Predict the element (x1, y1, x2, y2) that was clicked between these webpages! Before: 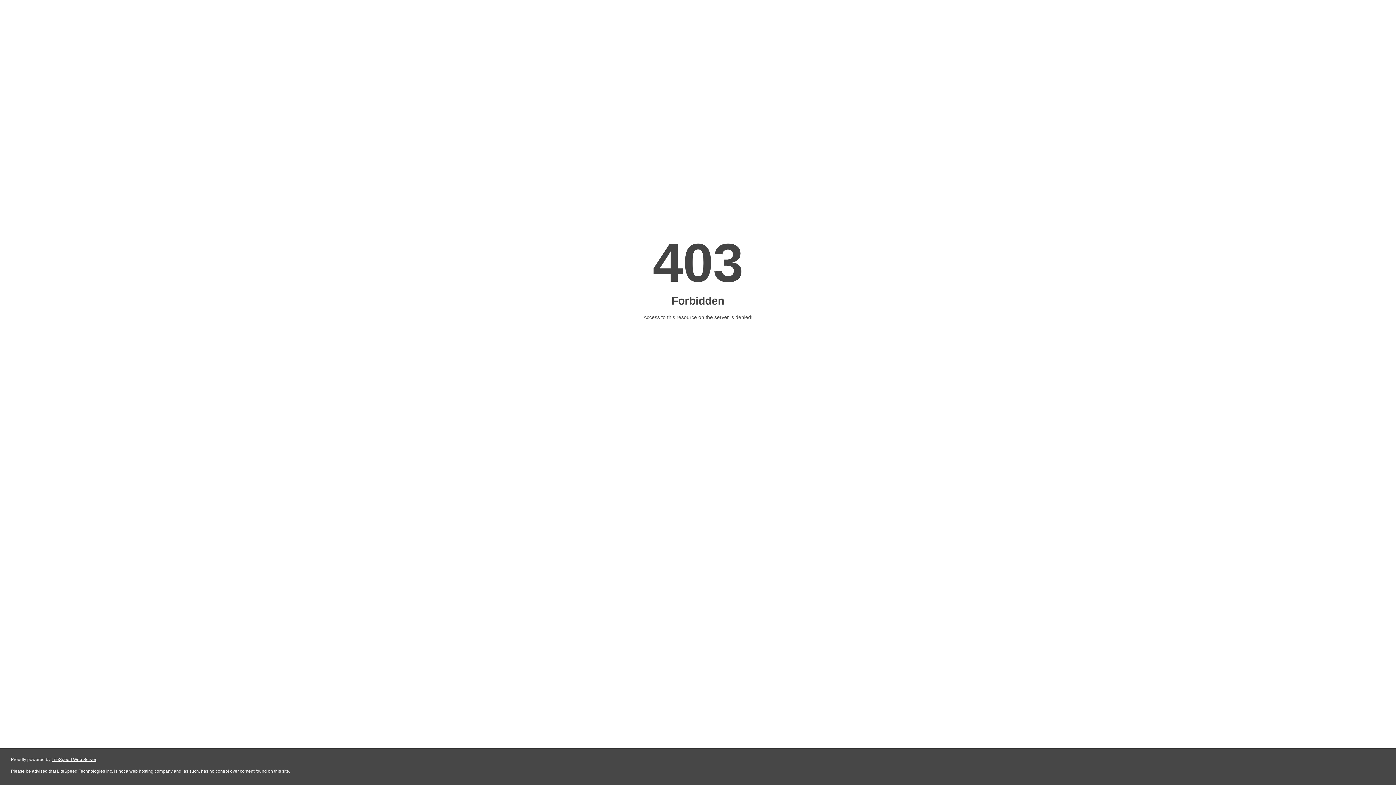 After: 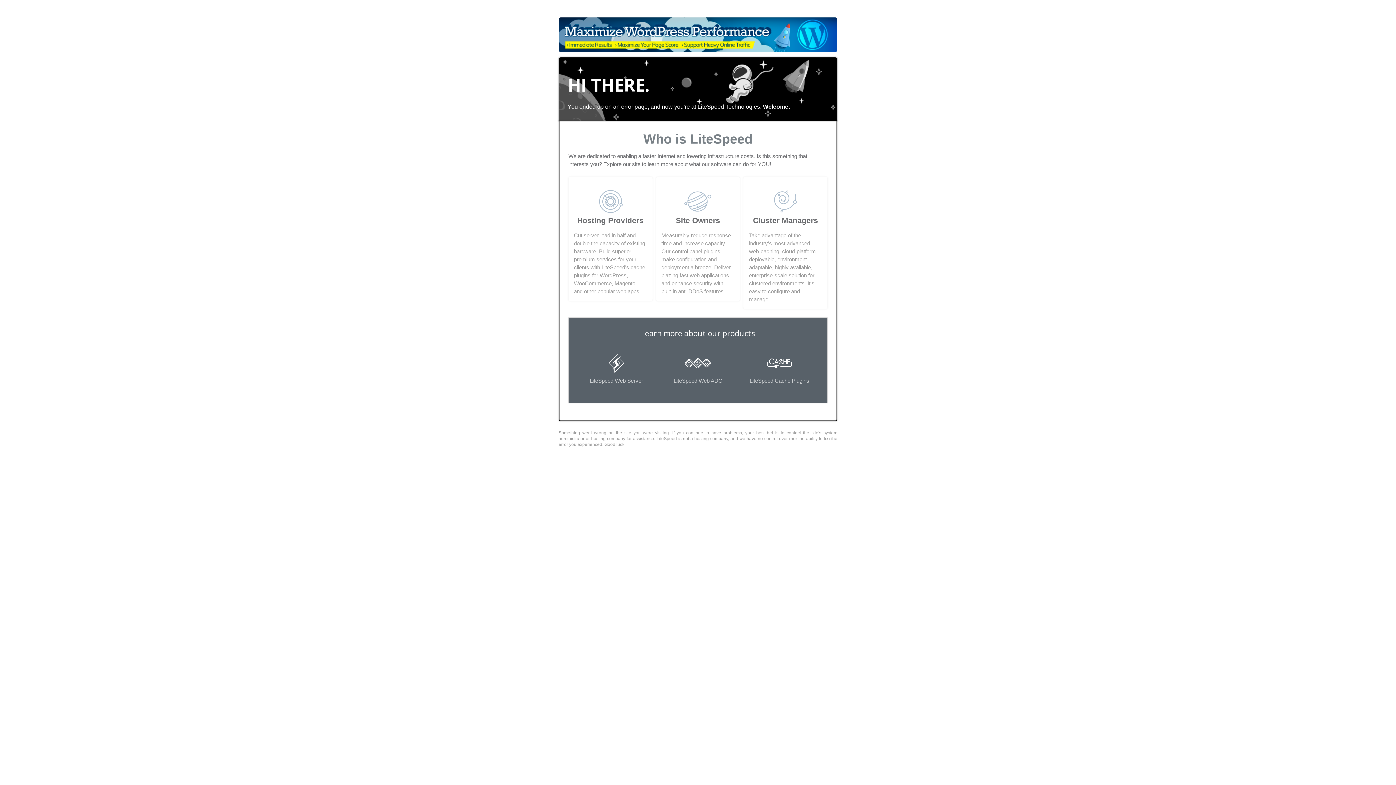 Action: bbox: (51, 757, 96, 762) label: LiteSpeed Web Server